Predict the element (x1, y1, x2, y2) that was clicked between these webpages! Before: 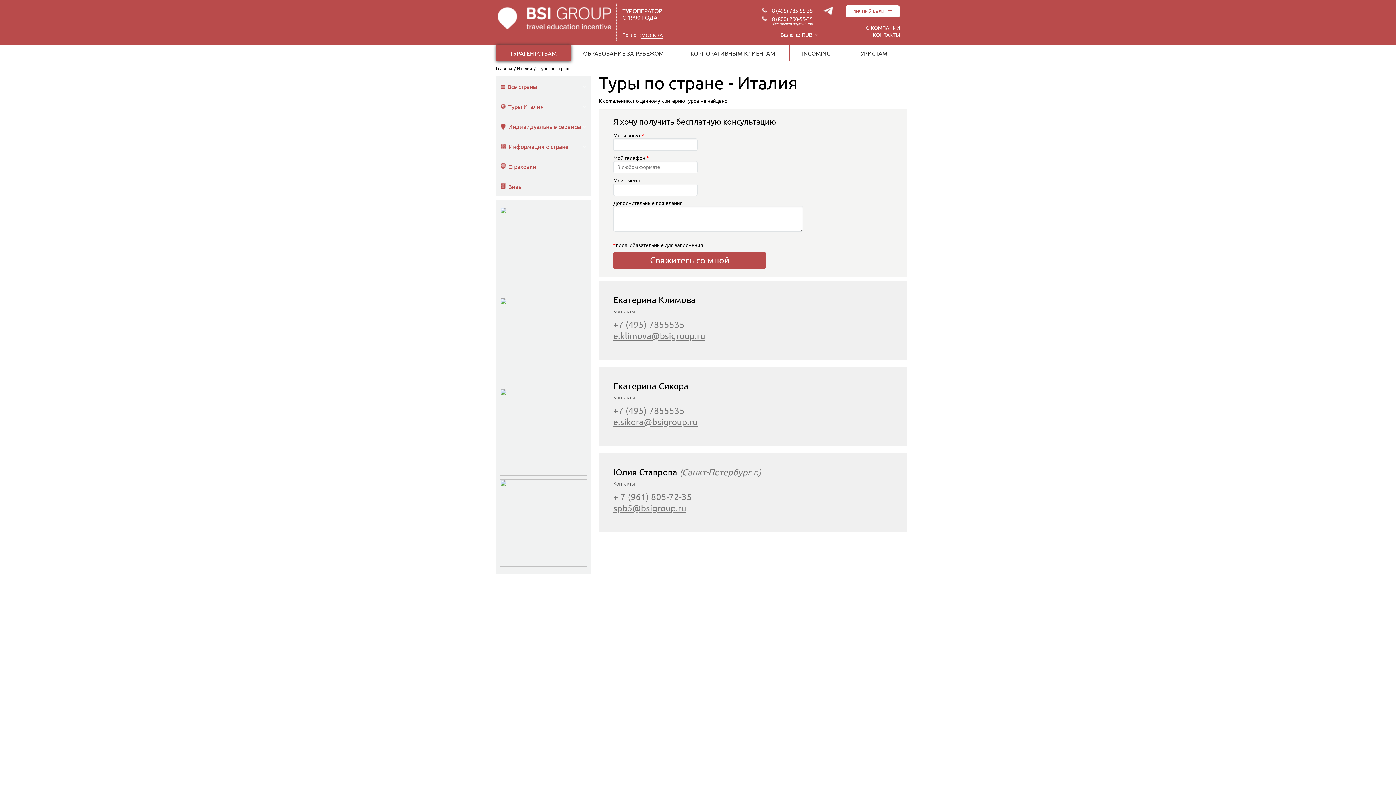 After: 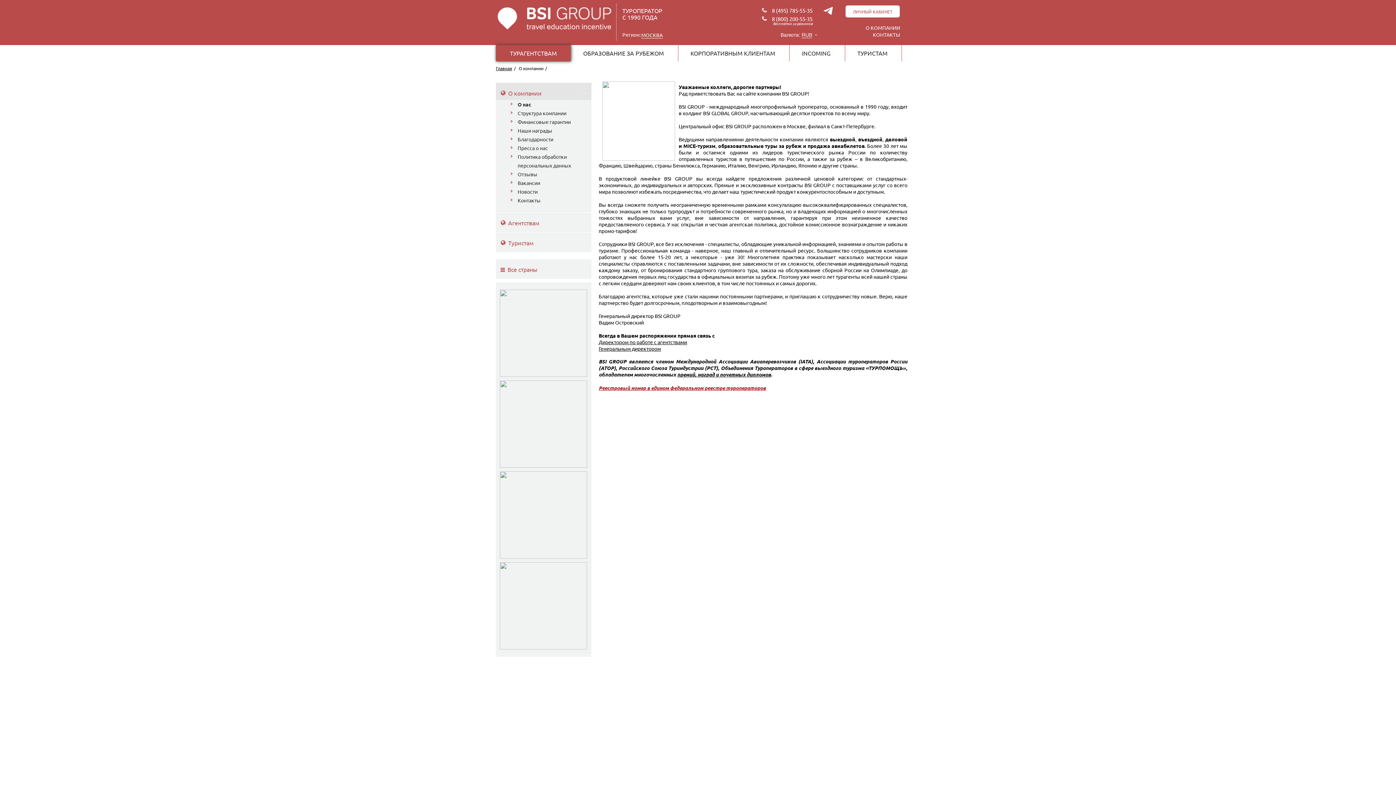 Action: bbox: (865, 18, 900, 31) label: О КОМПАНИИ